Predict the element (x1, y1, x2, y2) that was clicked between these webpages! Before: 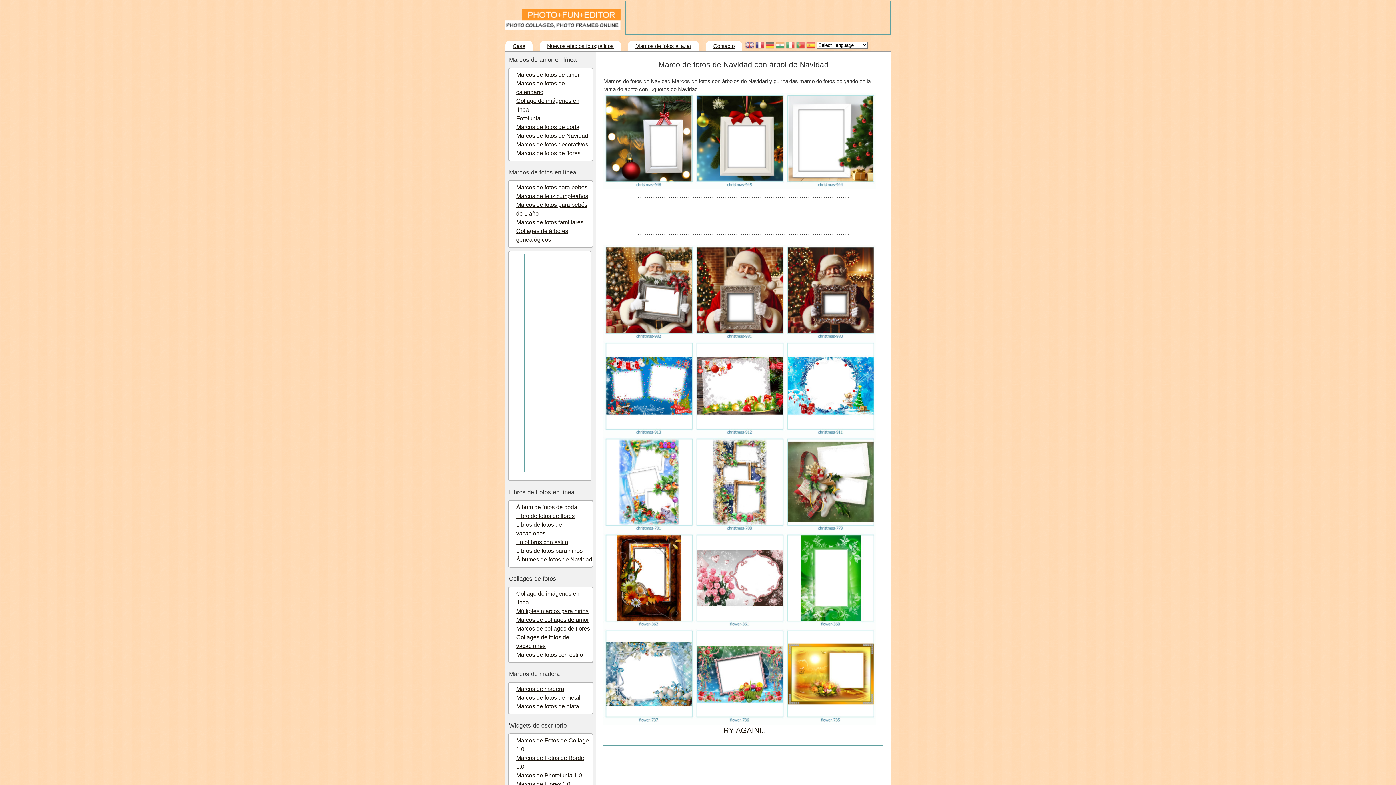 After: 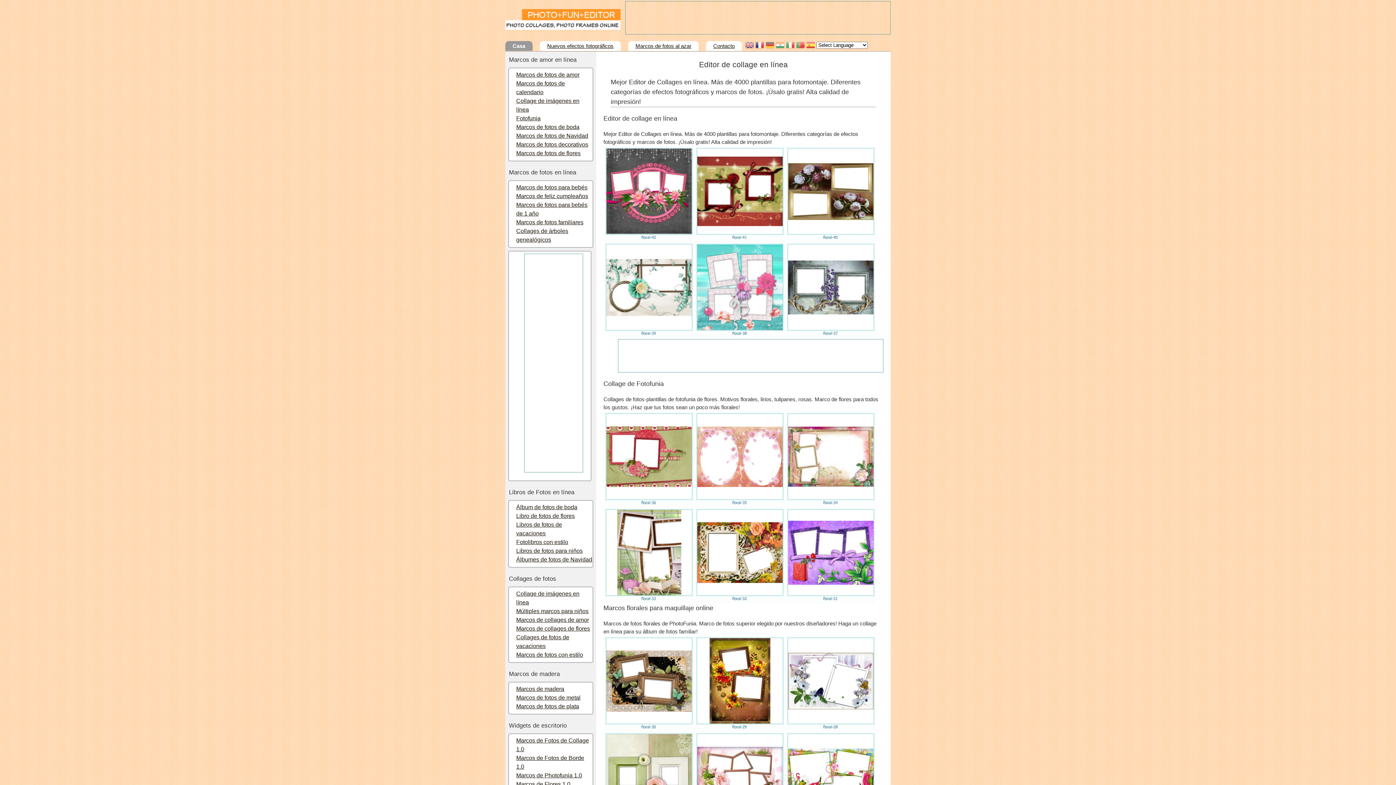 Action: label: Marcos de collages de flores bbox: (516, 625, 590, 632)